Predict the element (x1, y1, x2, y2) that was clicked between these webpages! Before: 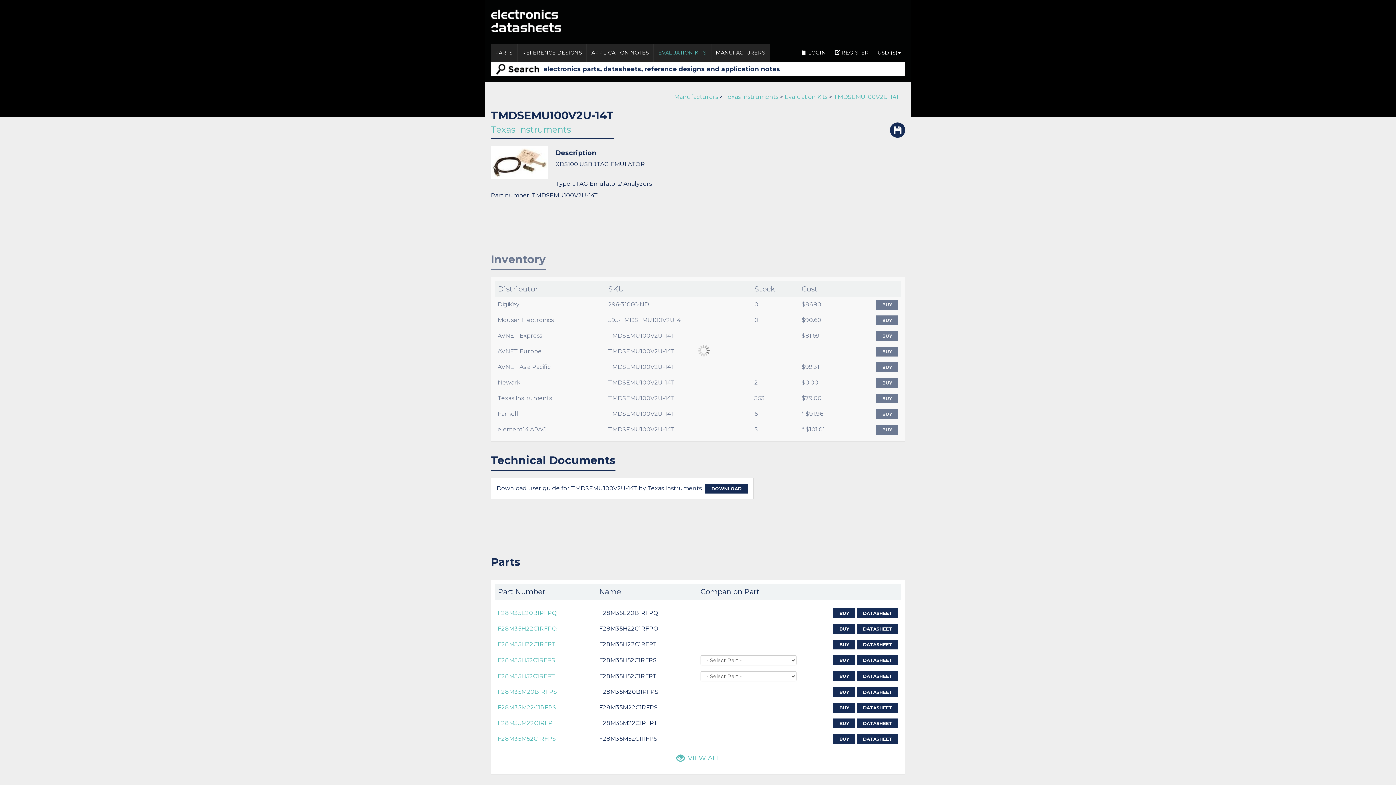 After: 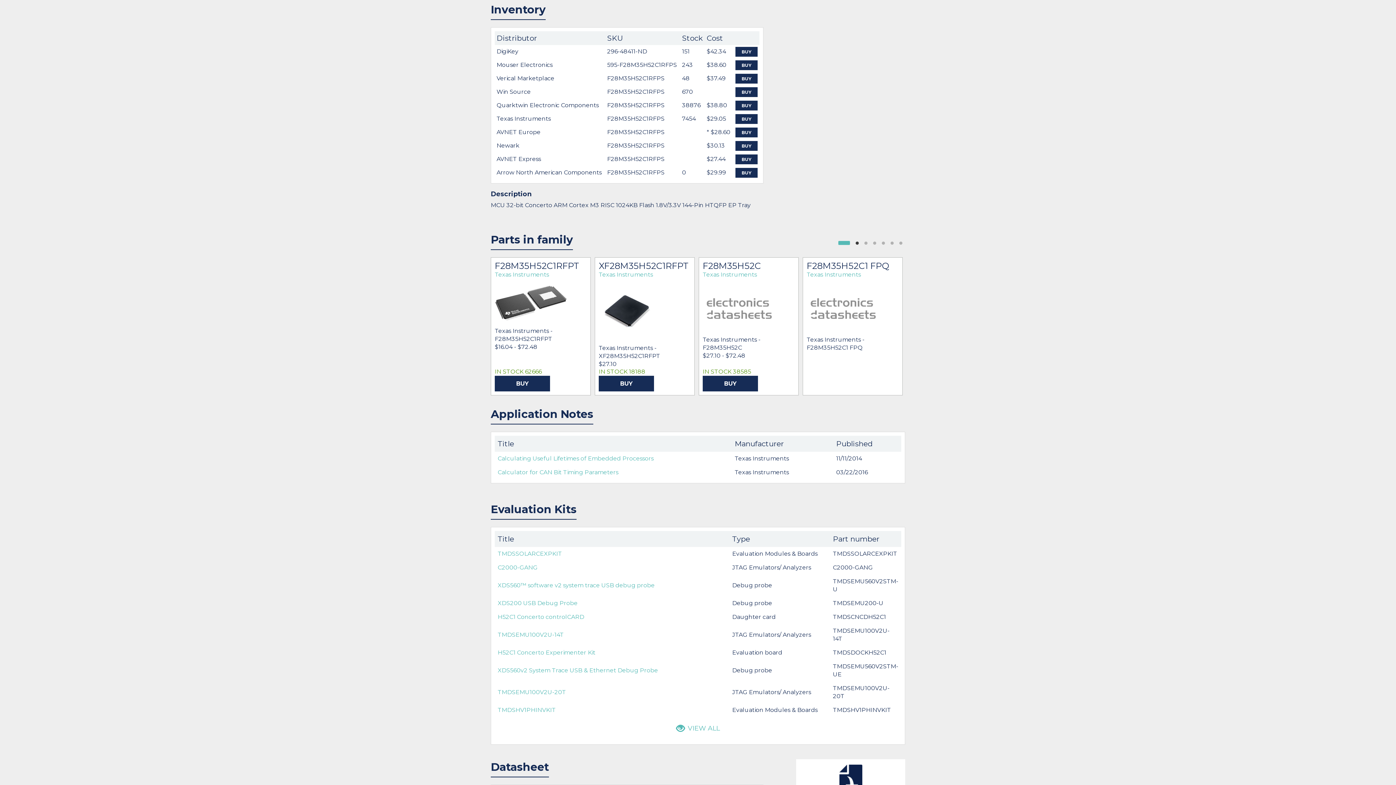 Action: label: BUY bbox: (833, 655, 855, 665)